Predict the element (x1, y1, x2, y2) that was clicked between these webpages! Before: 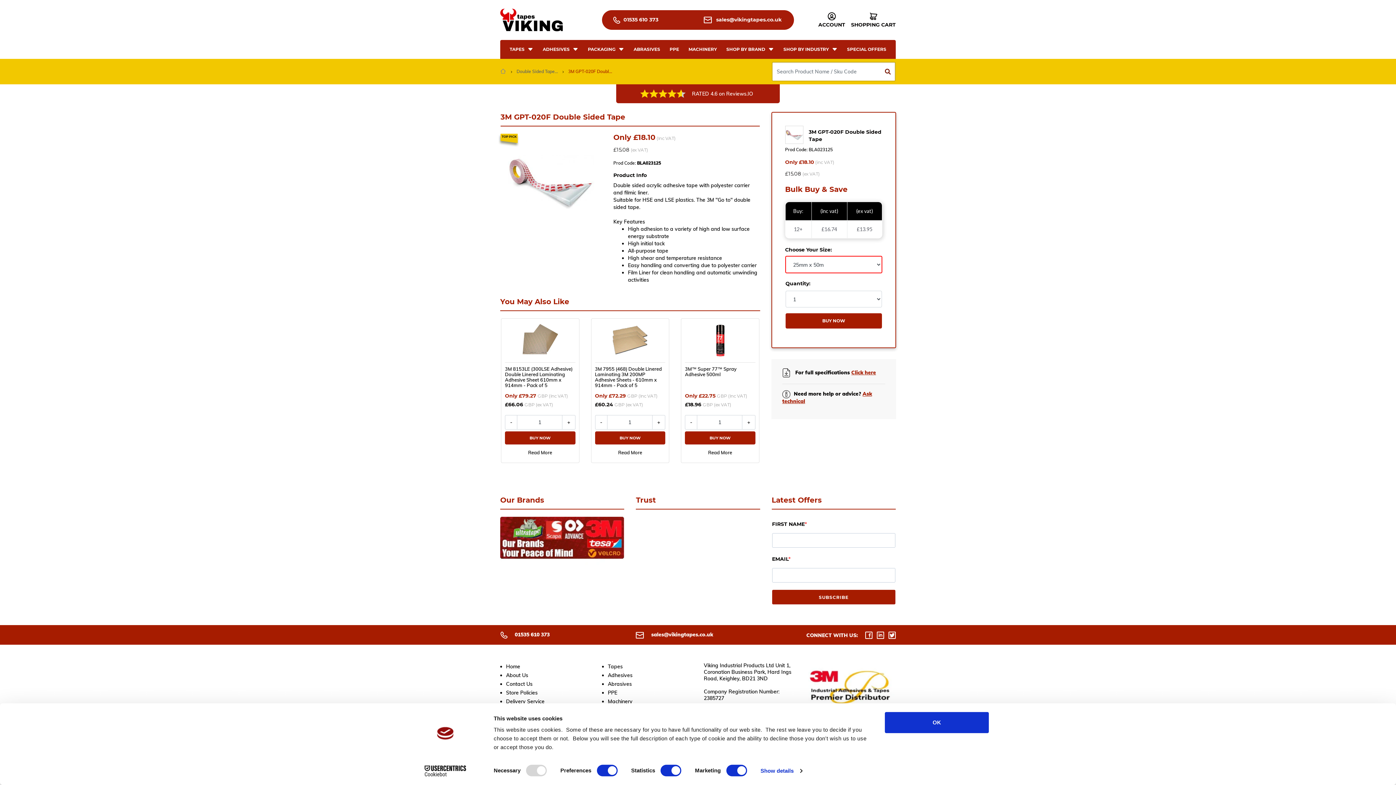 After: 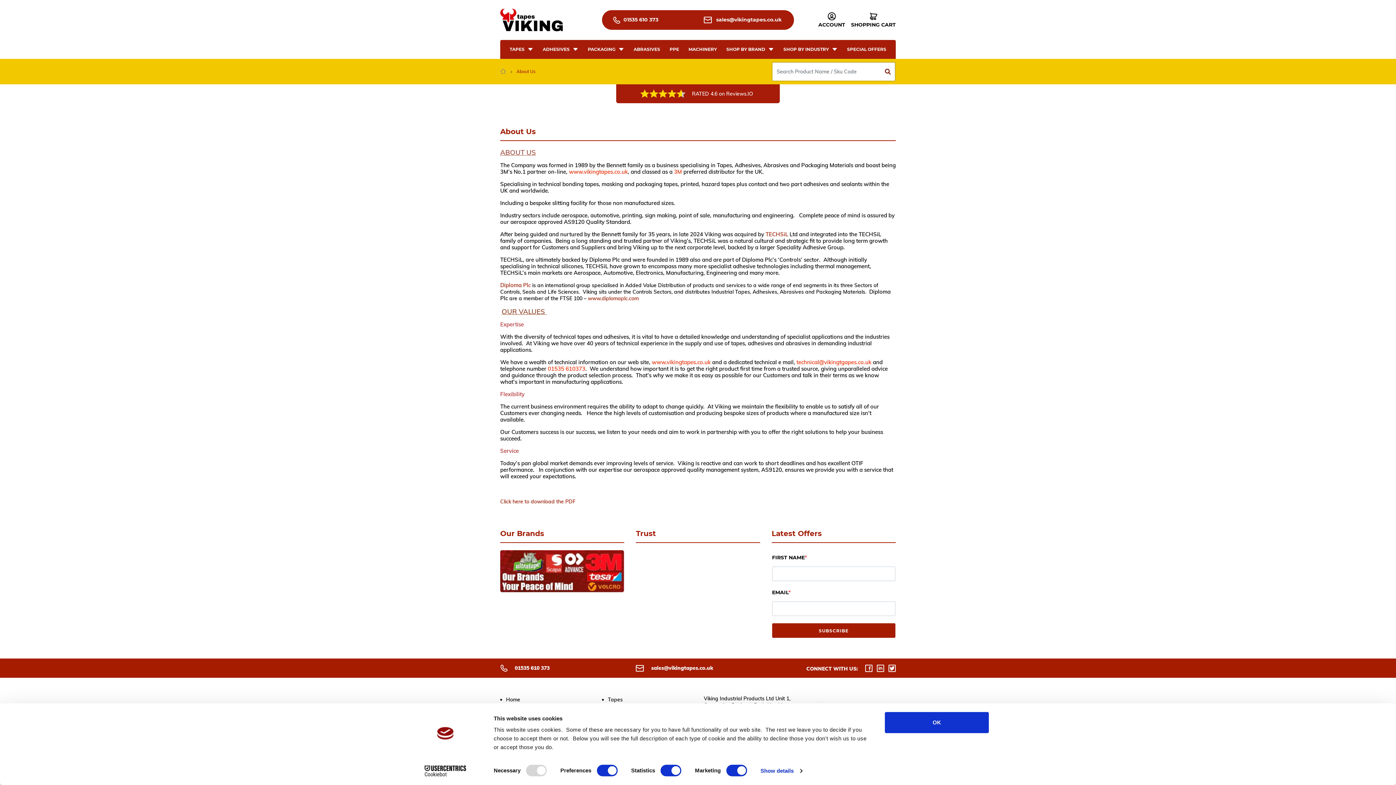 Action: bbox: (506, 671, 590, 679) label: About Us